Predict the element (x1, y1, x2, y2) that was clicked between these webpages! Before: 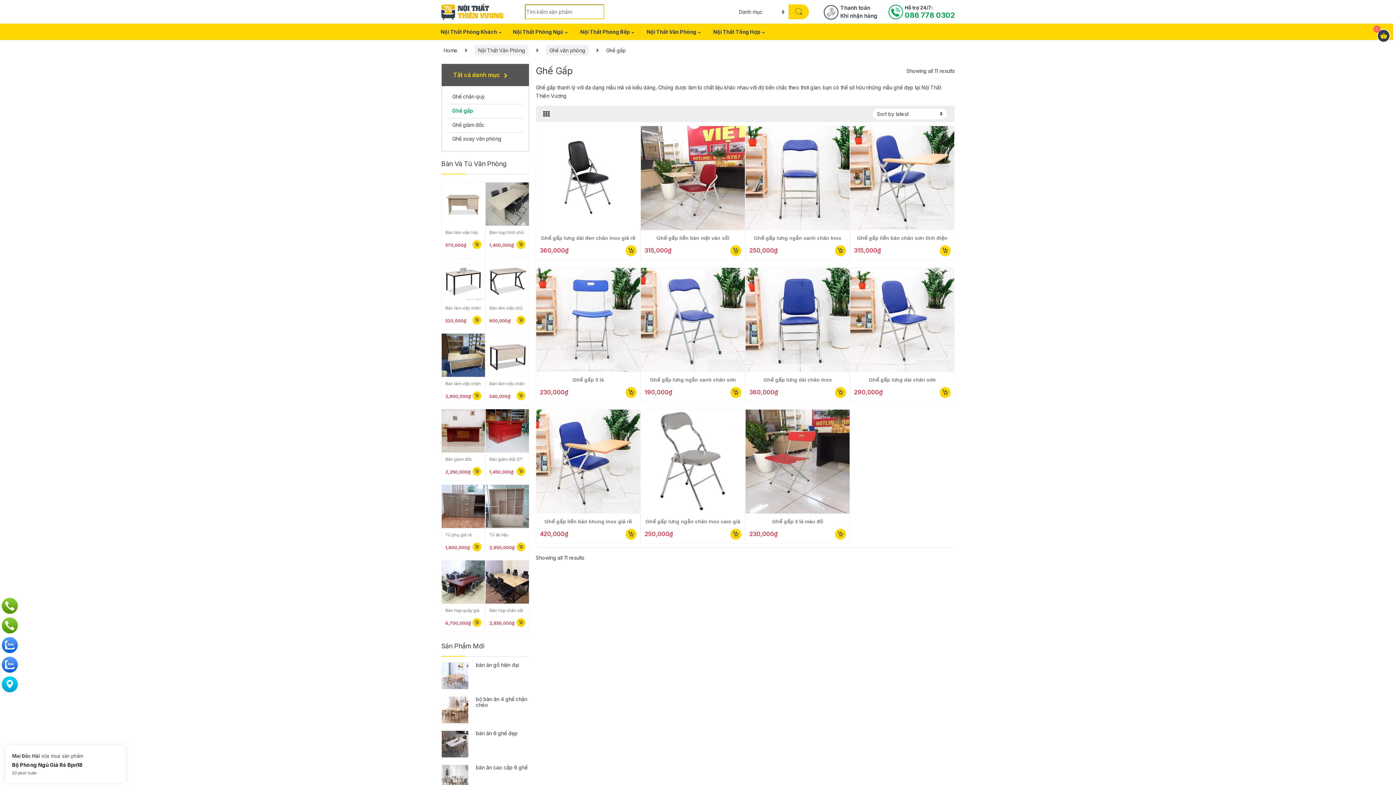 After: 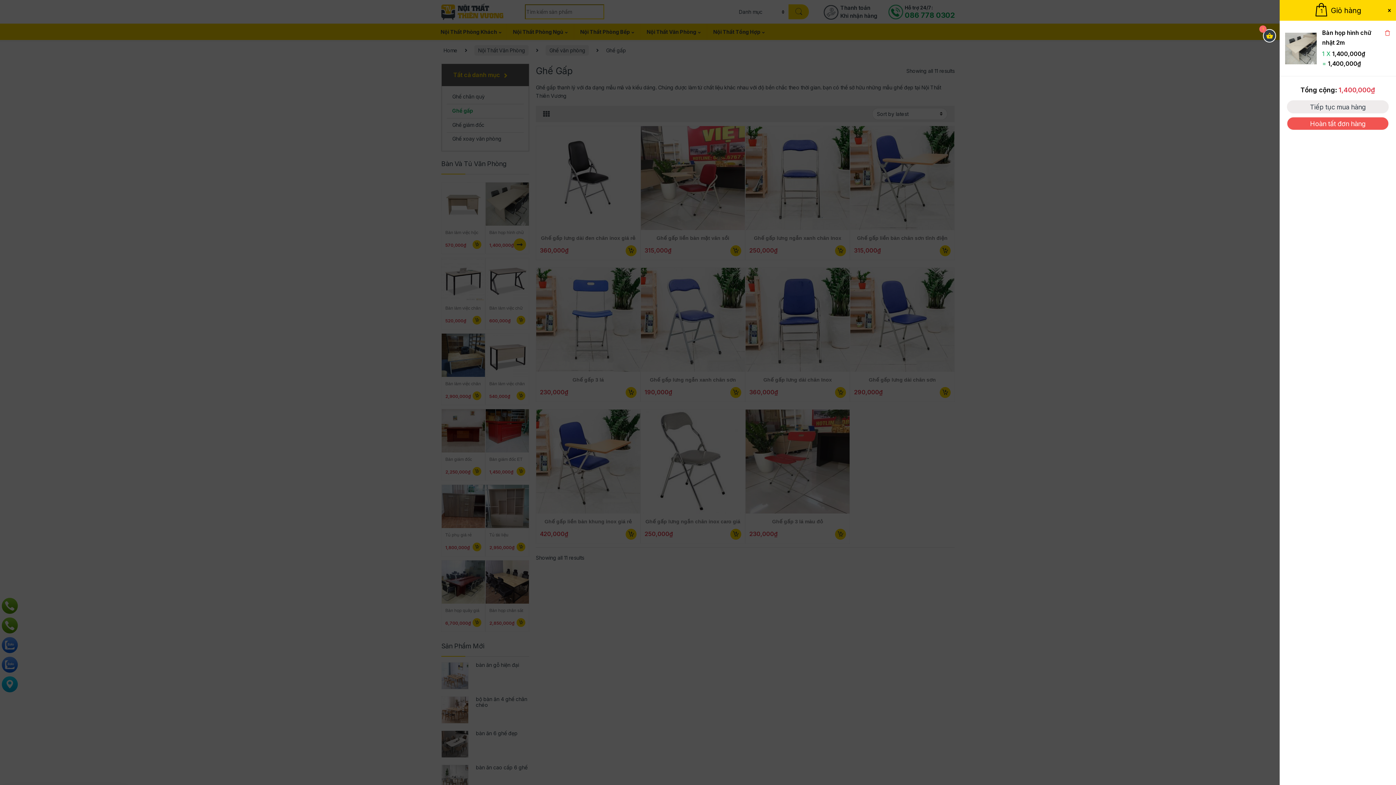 Action: bbox: (516, 240, 525, 249) label: Add “Bàn họp hình chữ nhật 2m” to your cart